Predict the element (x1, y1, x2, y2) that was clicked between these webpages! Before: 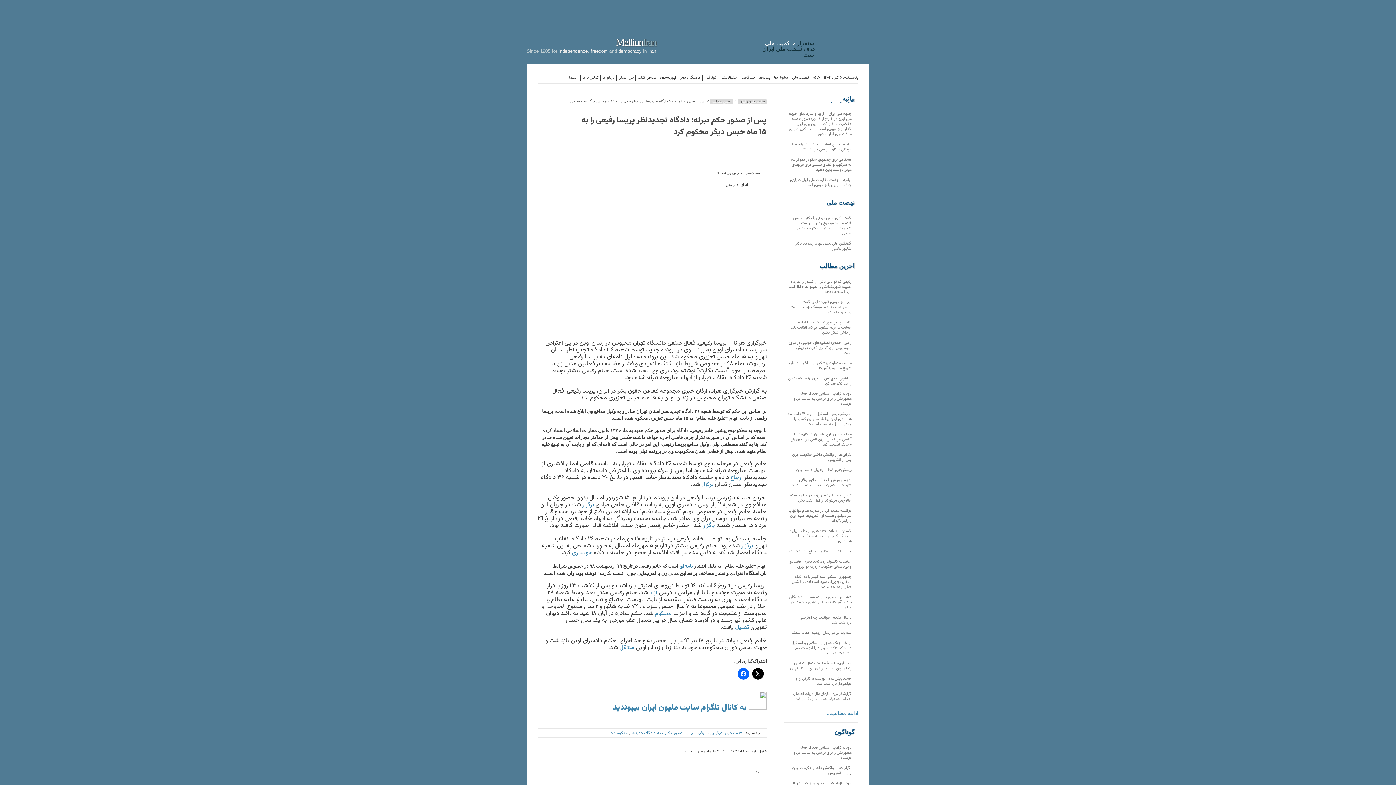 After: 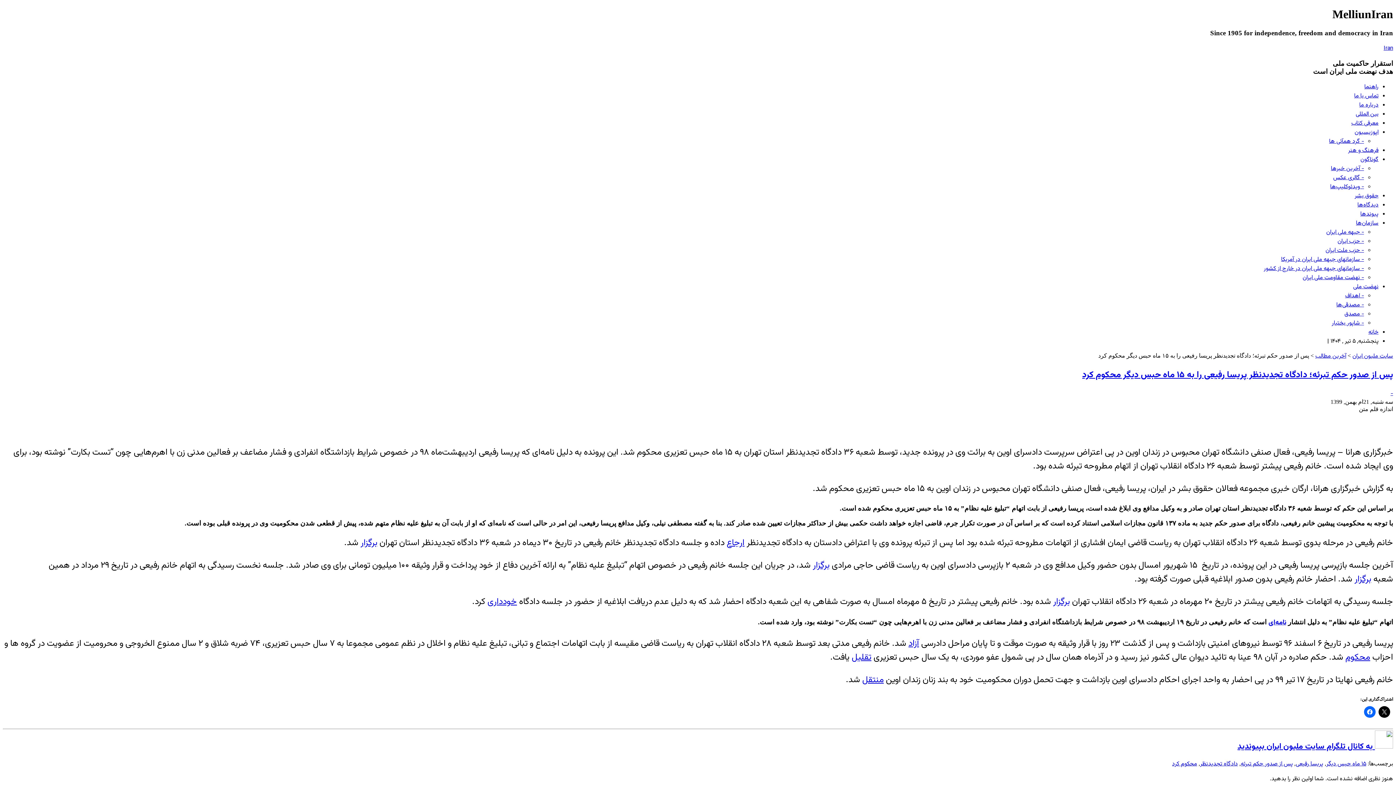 Action: label: پس از صدور حکم تبرئه؛ دادگاه تجدیدنظر پریسا رفیعی را به ۱۵ ماه حبس دیگر محکوم کرد bbox: (581, 114, 766, 138)